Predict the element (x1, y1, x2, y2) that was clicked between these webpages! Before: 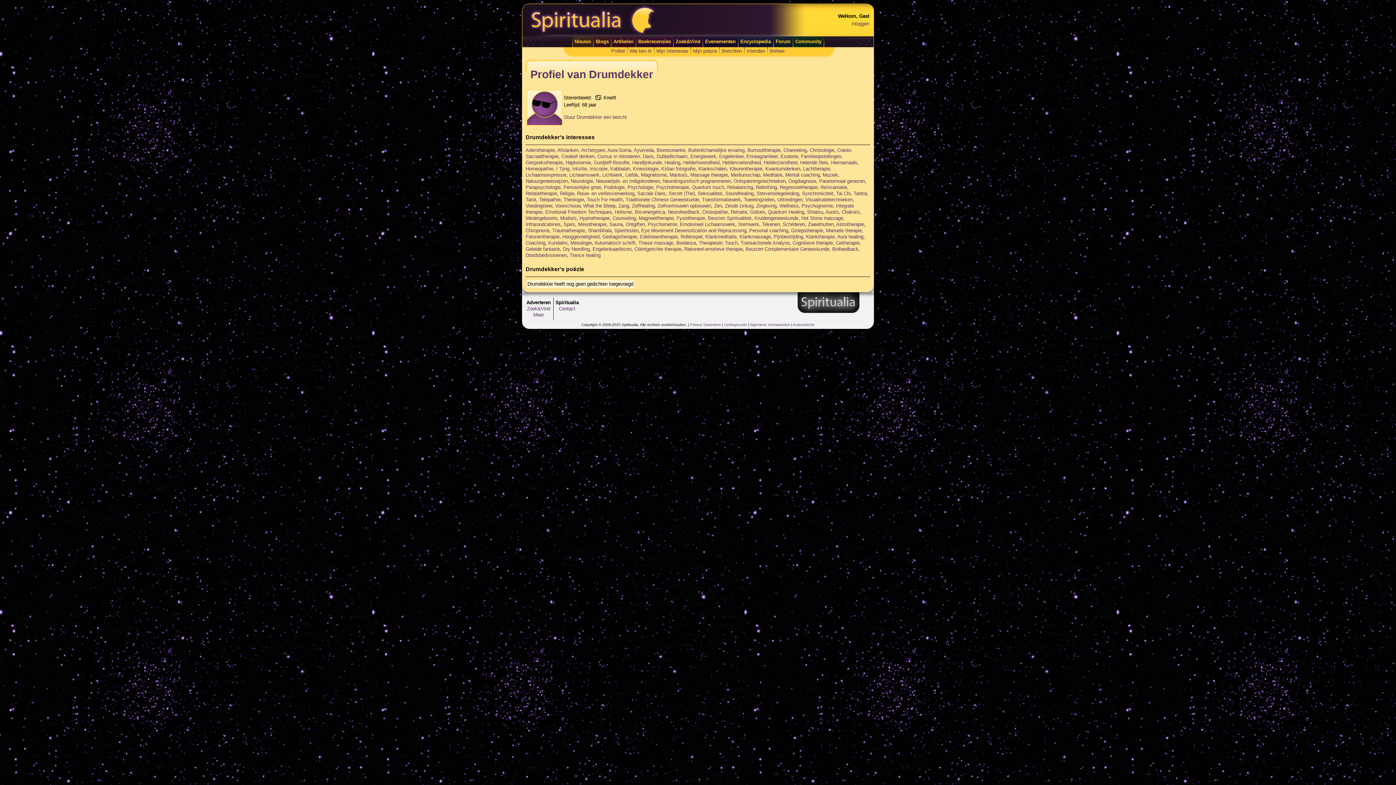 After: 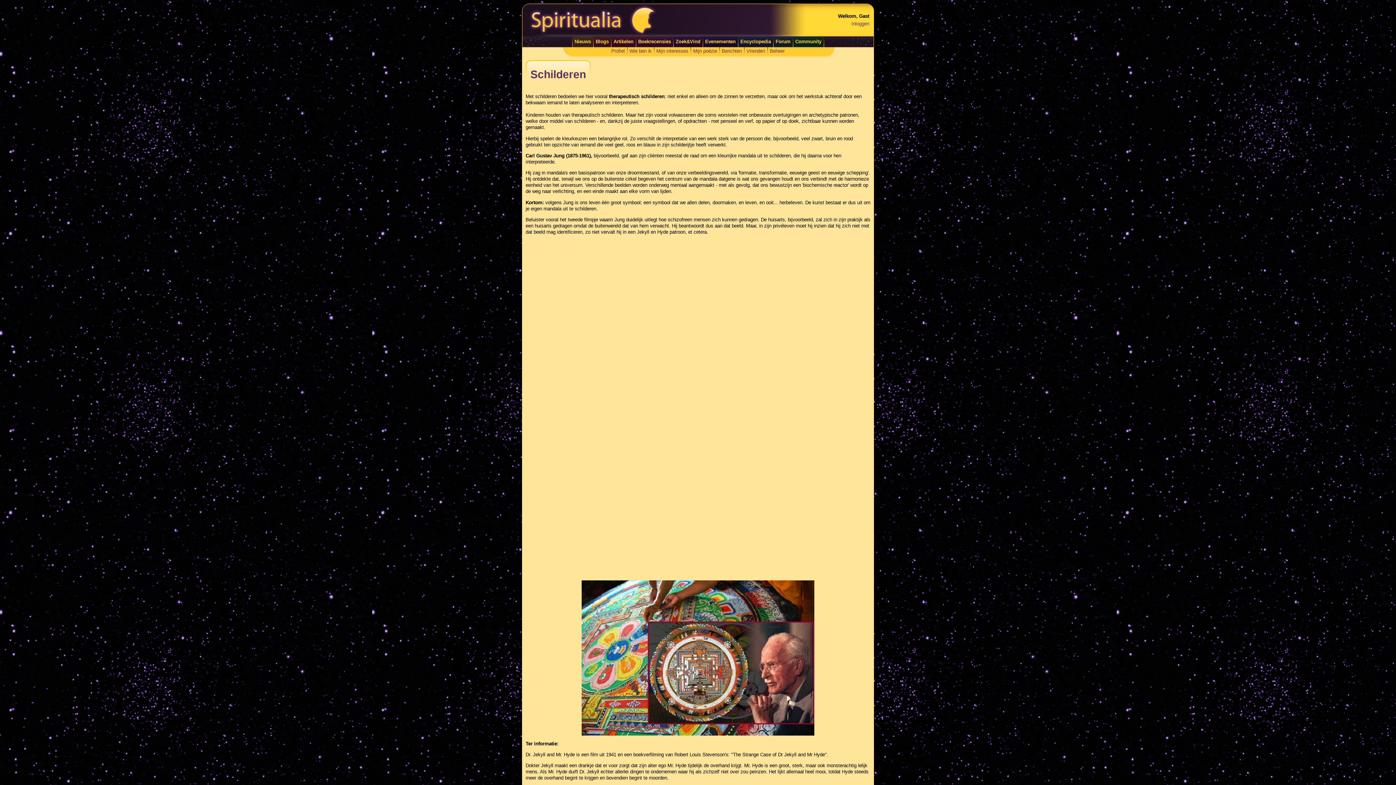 Action: bbox: (782, 221, 805, 227) label: Schilderen